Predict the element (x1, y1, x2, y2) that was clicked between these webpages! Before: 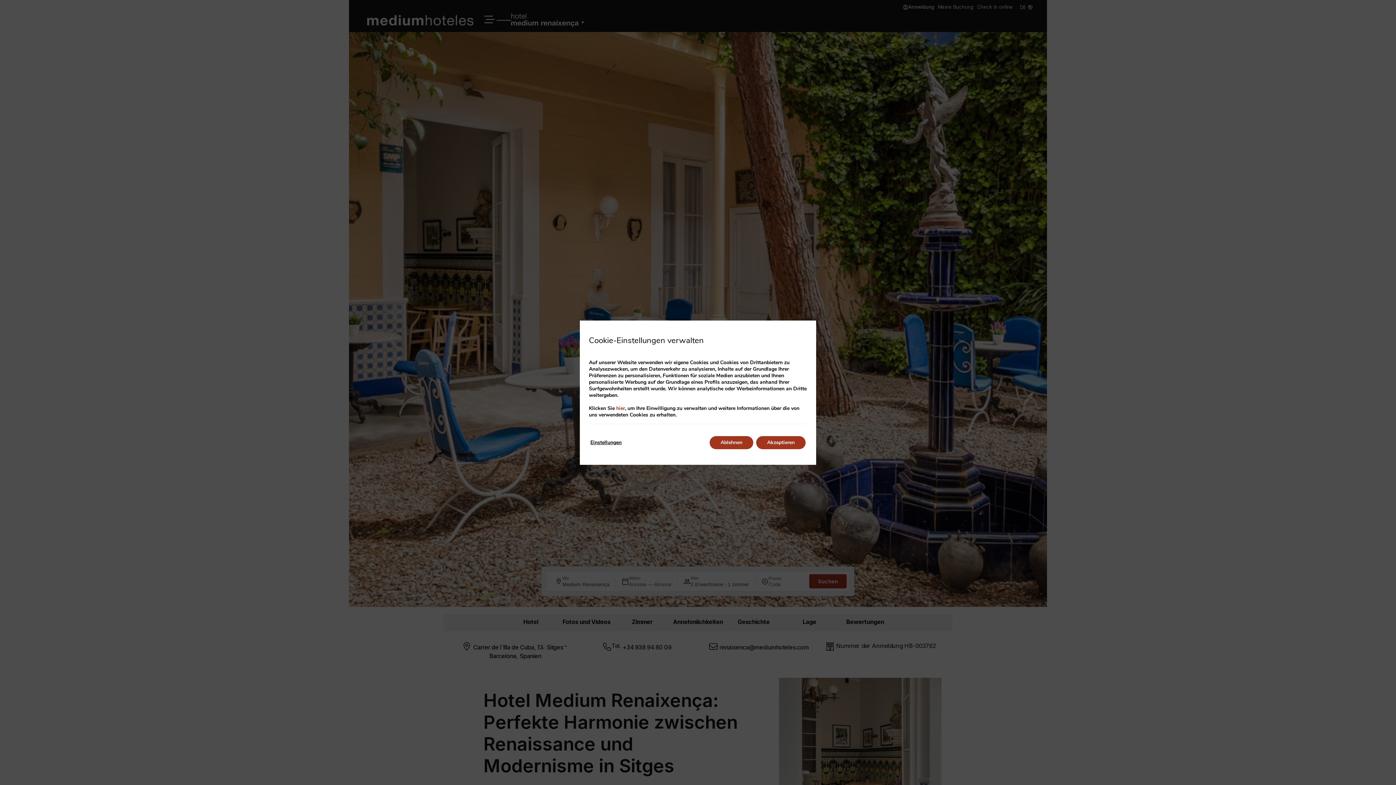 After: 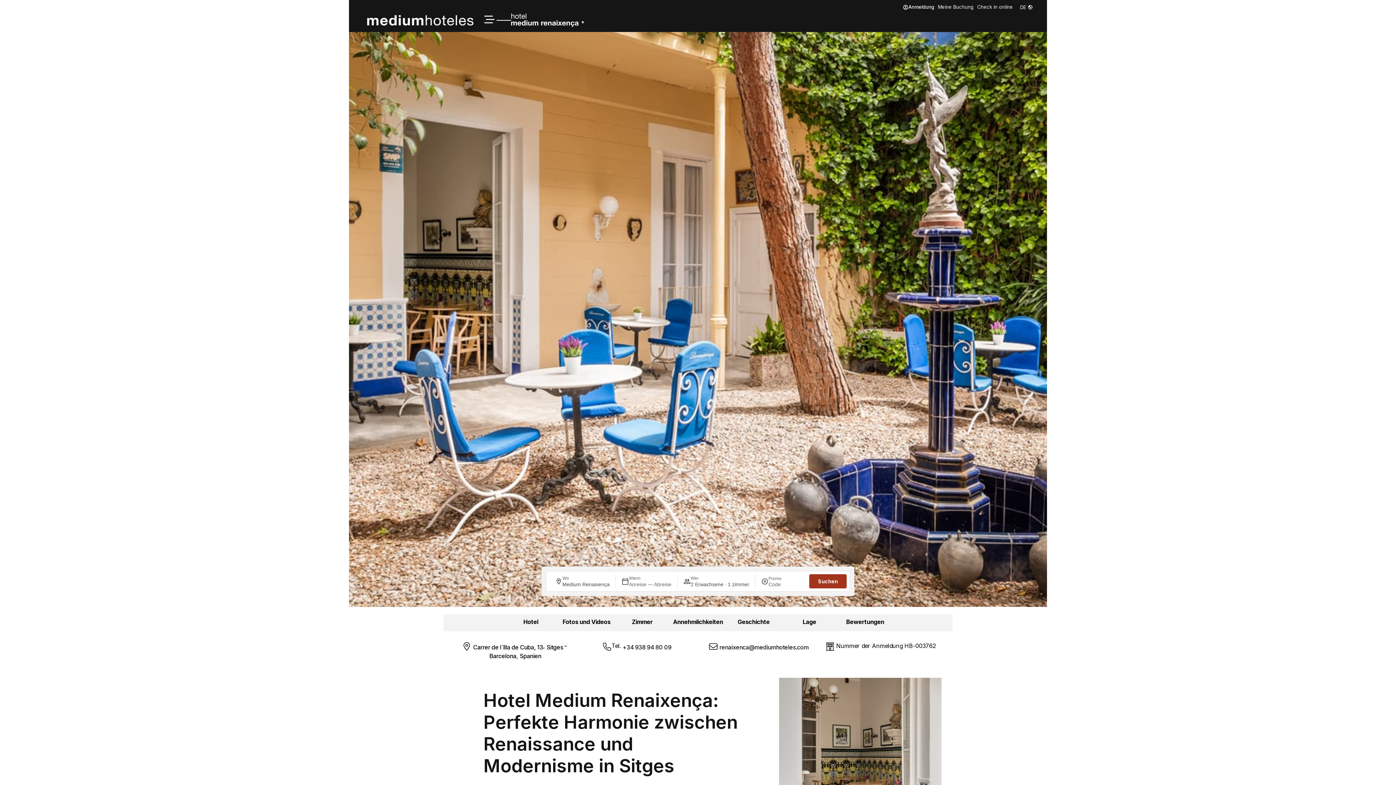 Action: label: Akzeptieren bbox: (756, 436, 805, 449)